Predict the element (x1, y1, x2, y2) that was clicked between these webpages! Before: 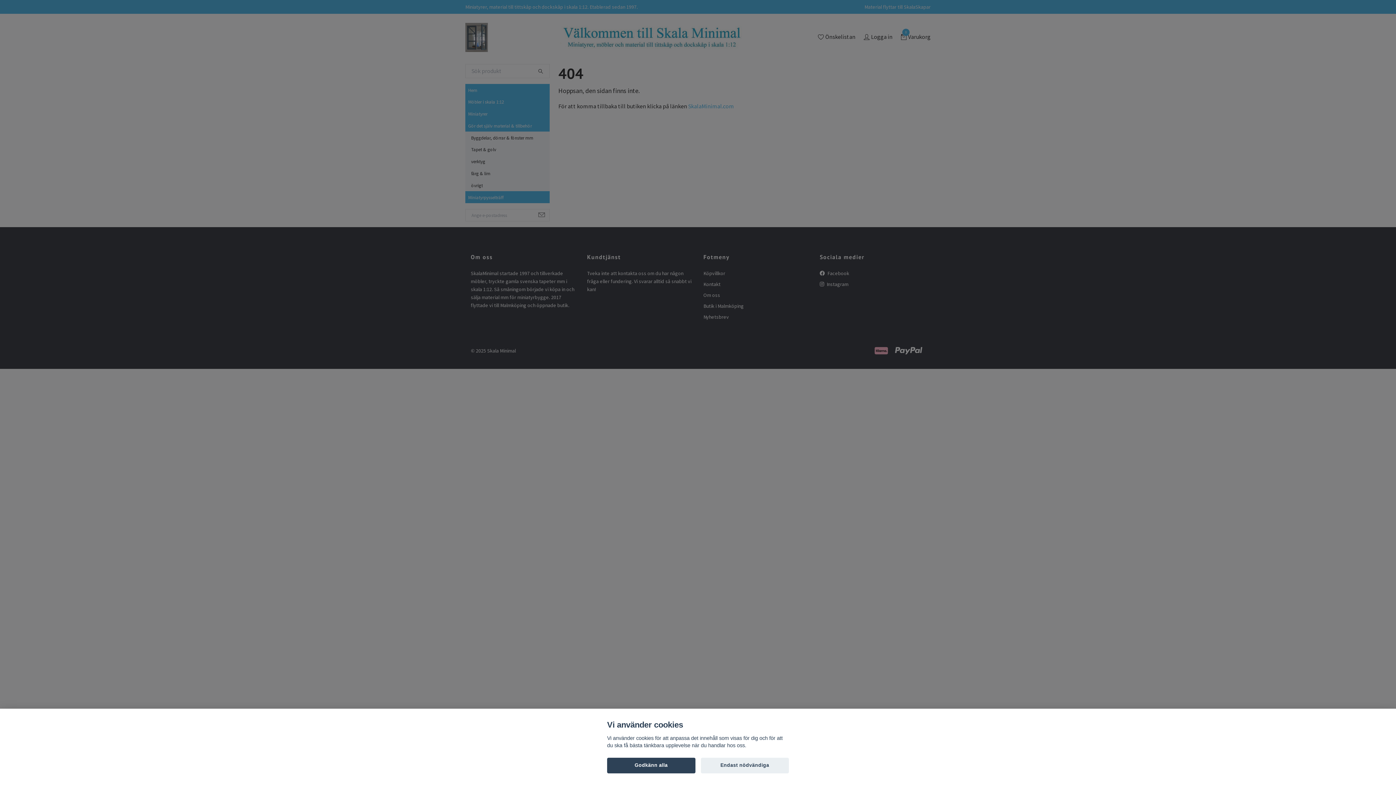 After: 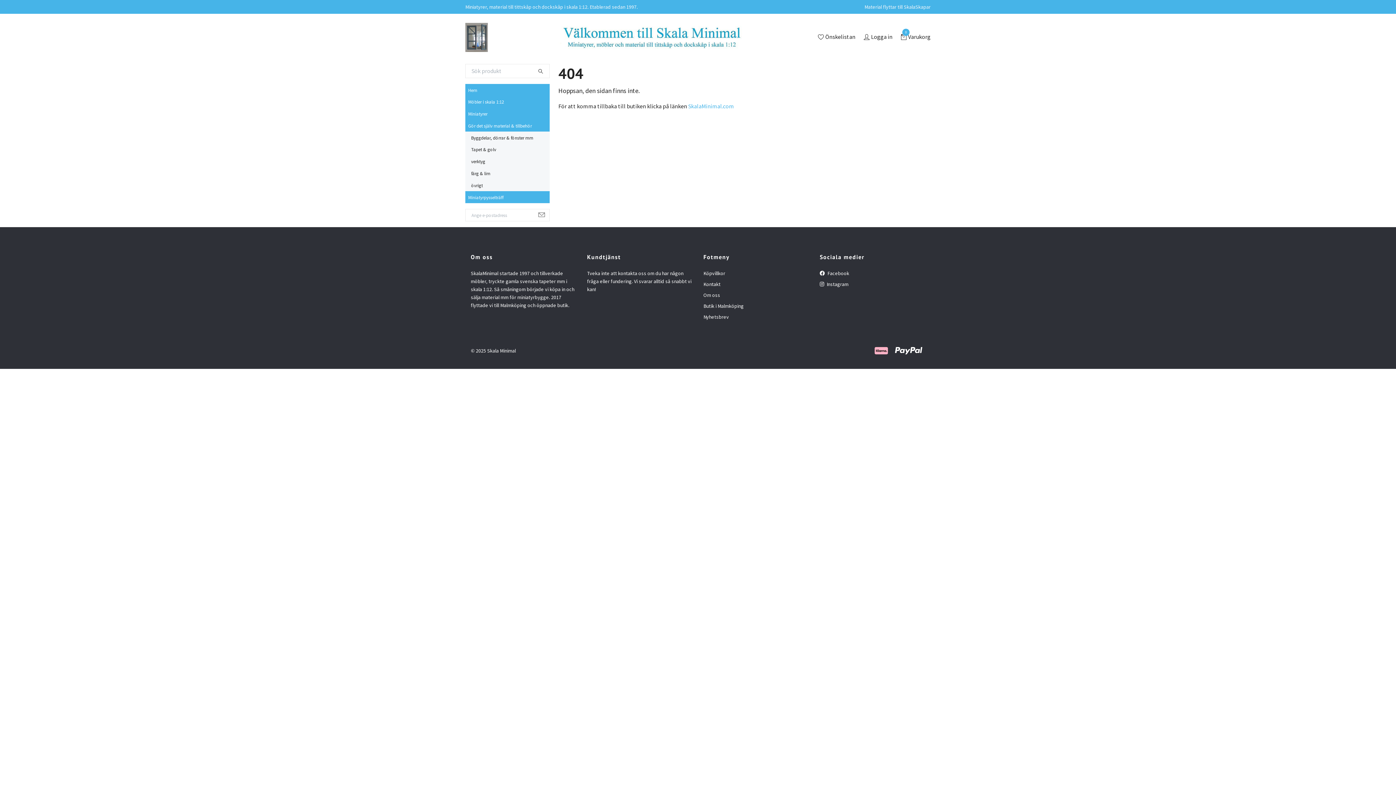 Action: label: Godkänn alla bbox: (607, 758, 695, 773)